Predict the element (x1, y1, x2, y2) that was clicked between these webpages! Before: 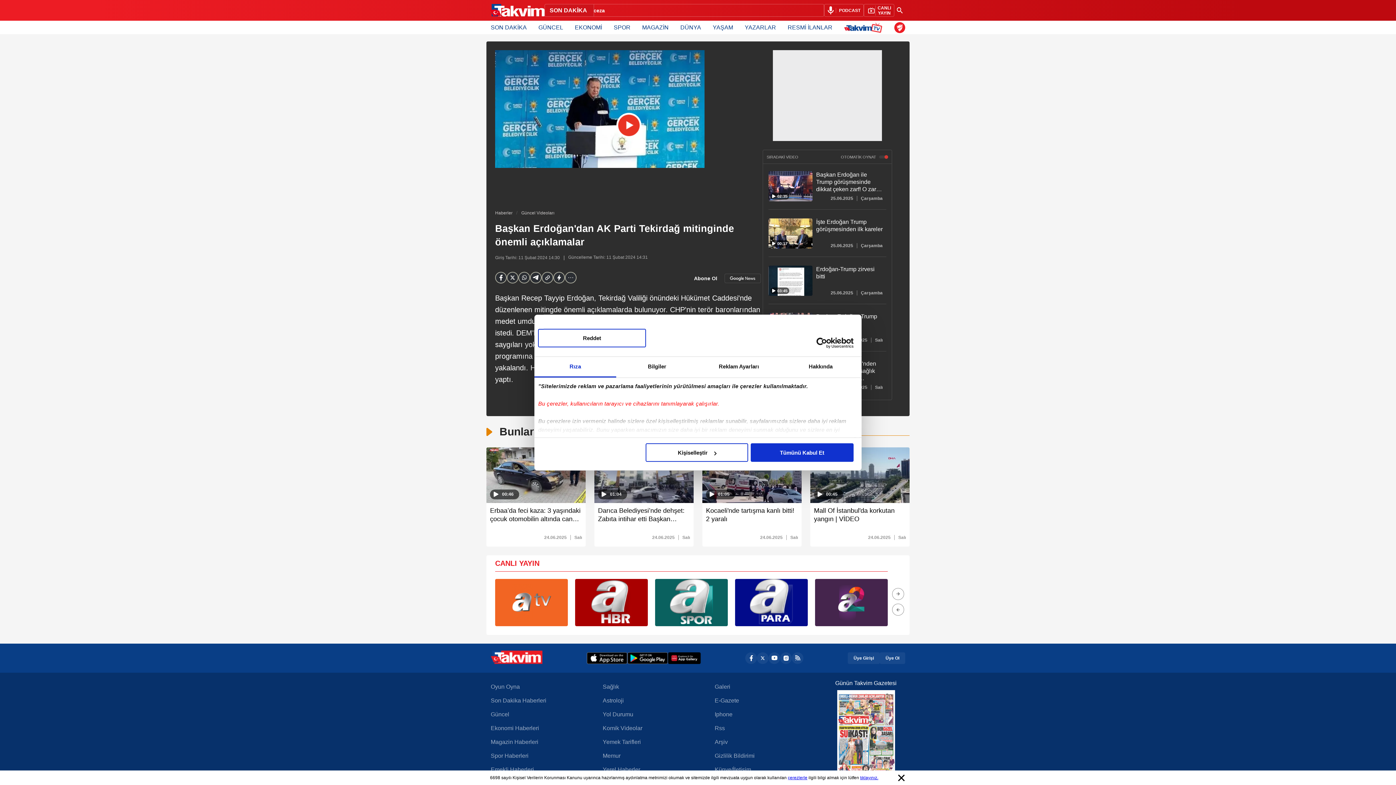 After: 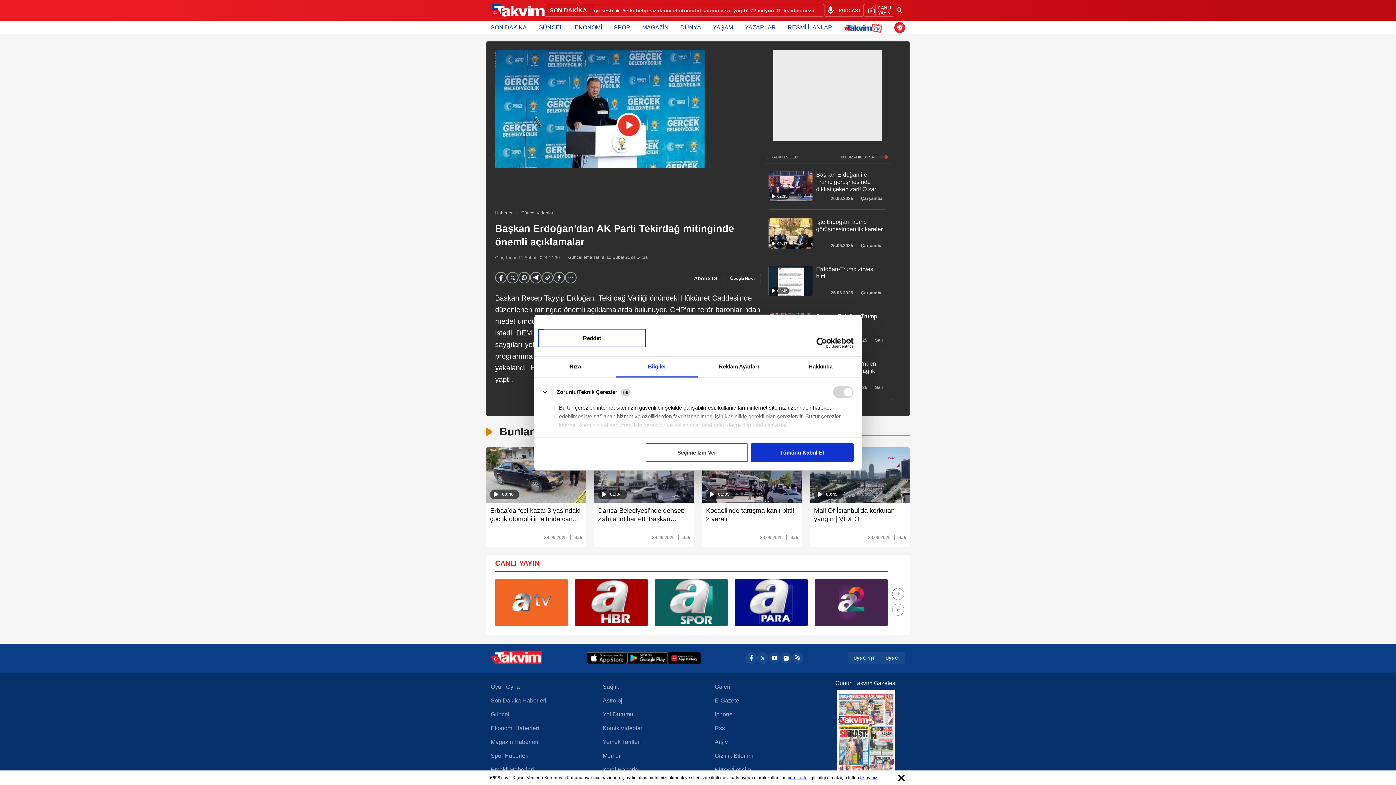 Action: label: Kişiselleştir bbox: (645, 443, 748, 462)